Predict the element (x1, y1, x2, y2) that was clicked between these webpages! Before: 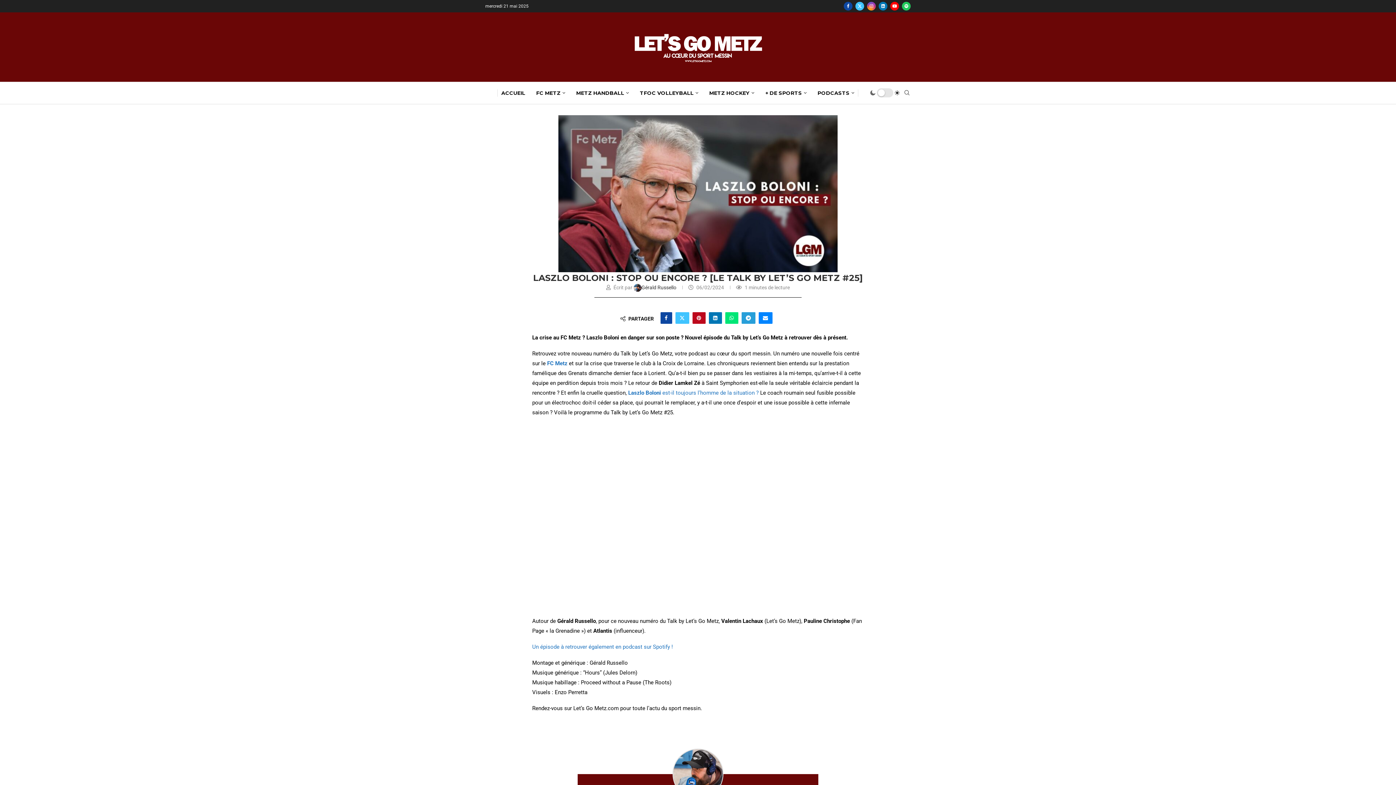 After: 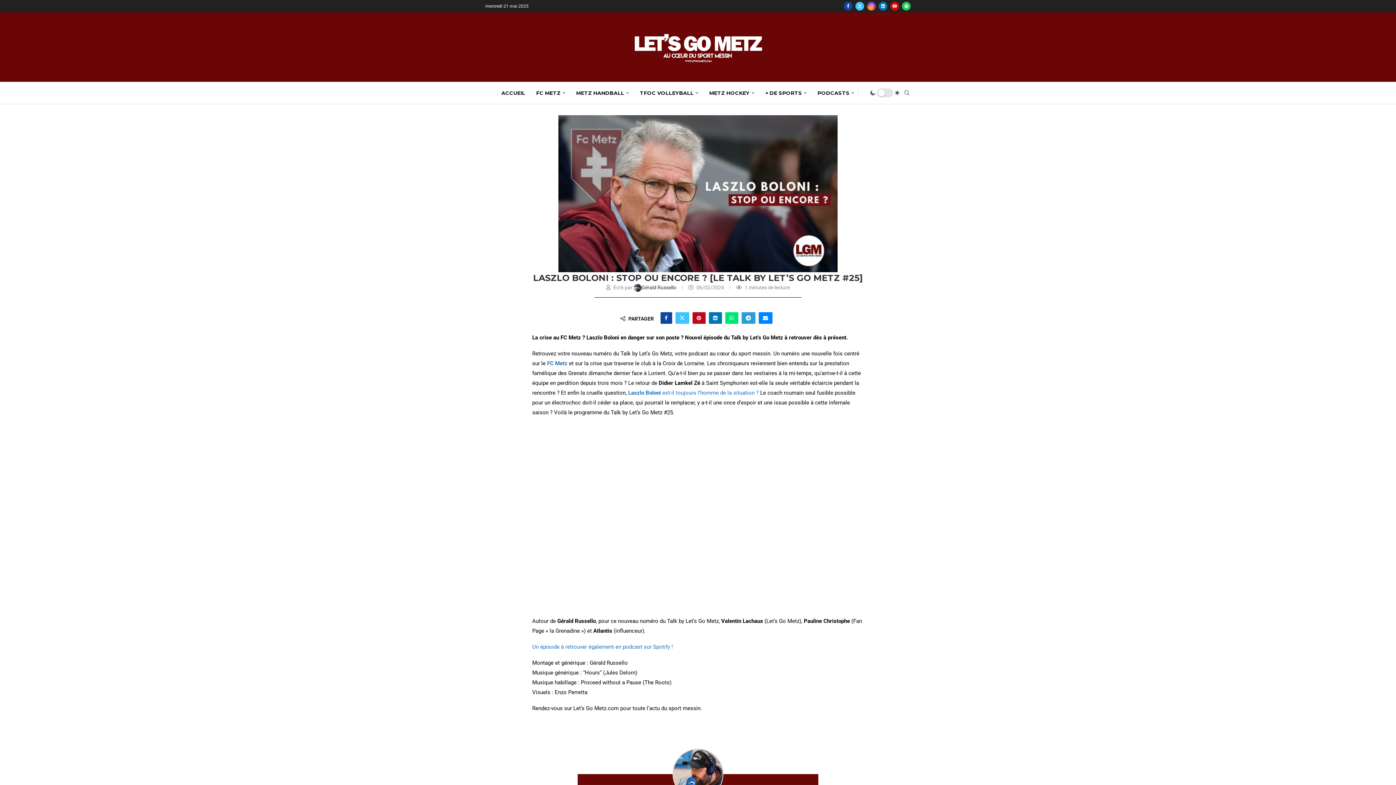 Action: bbox: (890, 1, 899, 10) label: Youtube